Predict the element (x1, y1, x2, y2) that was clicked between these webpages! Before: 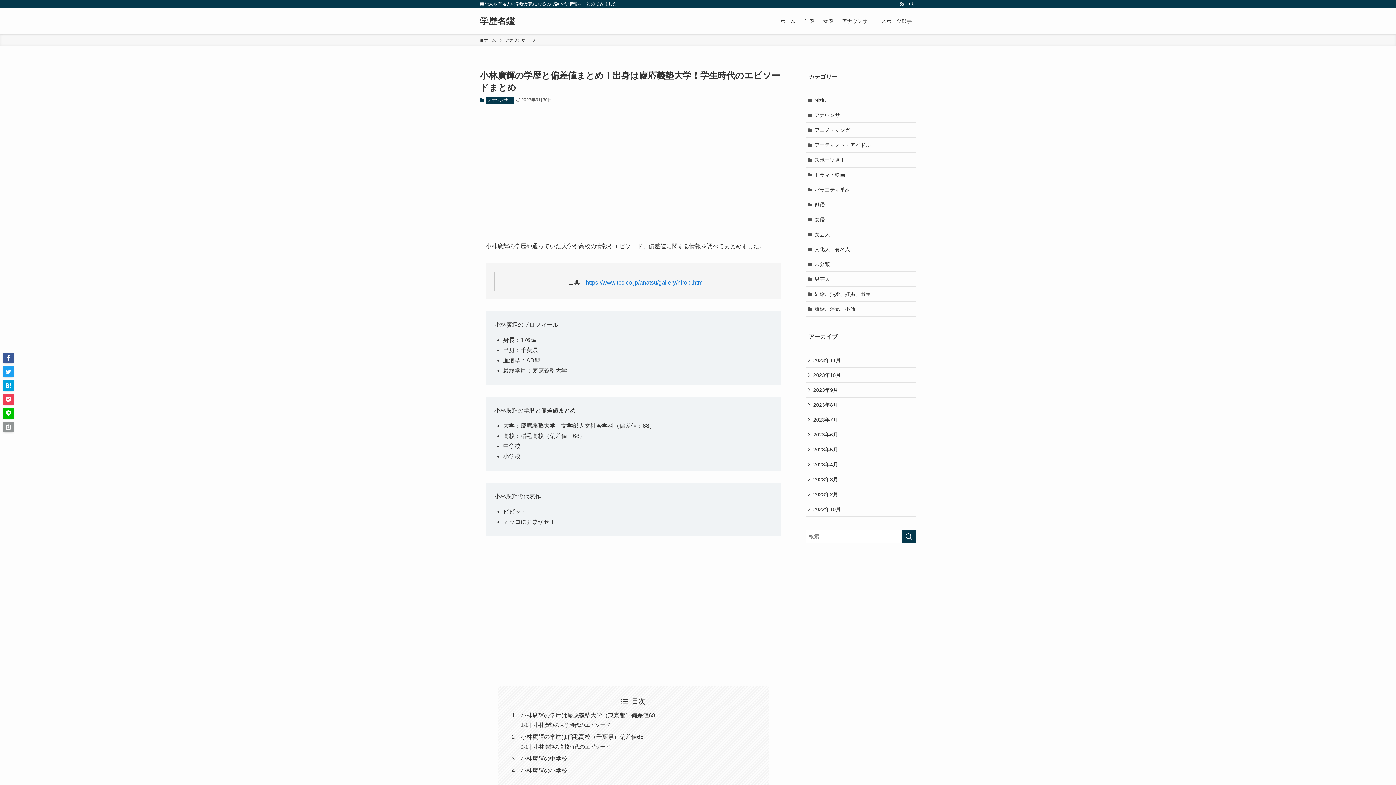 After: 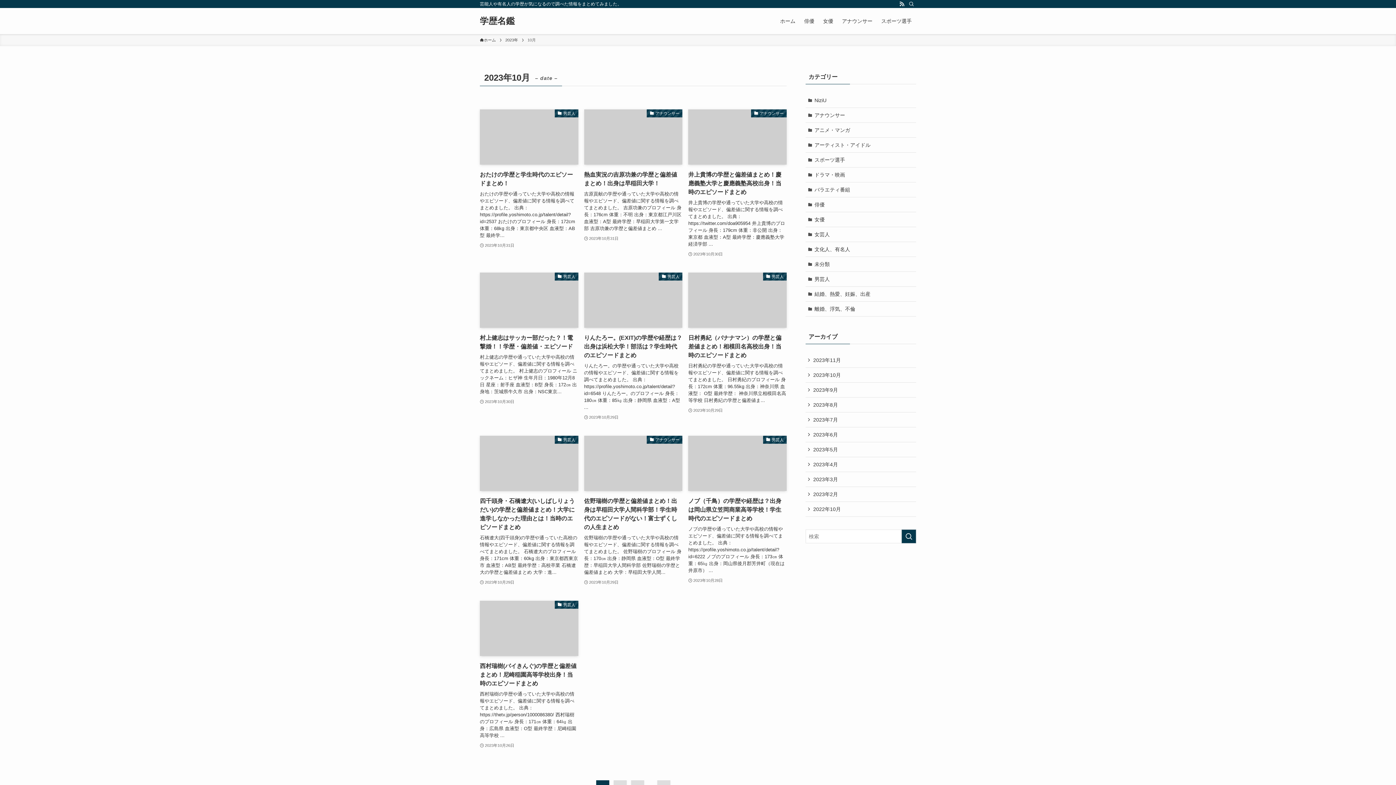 Action: label: 2023年10月 bbox: (805, 368, 916, 382)